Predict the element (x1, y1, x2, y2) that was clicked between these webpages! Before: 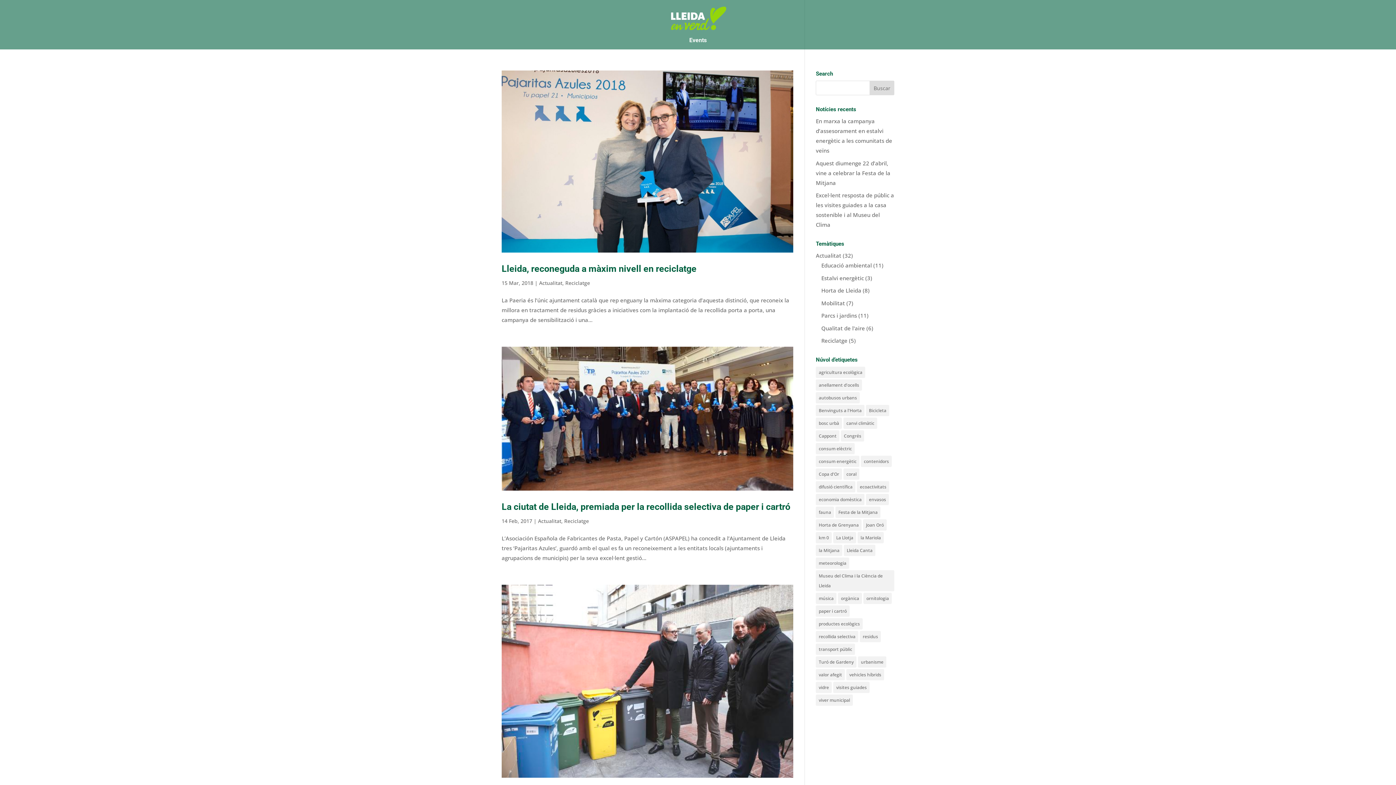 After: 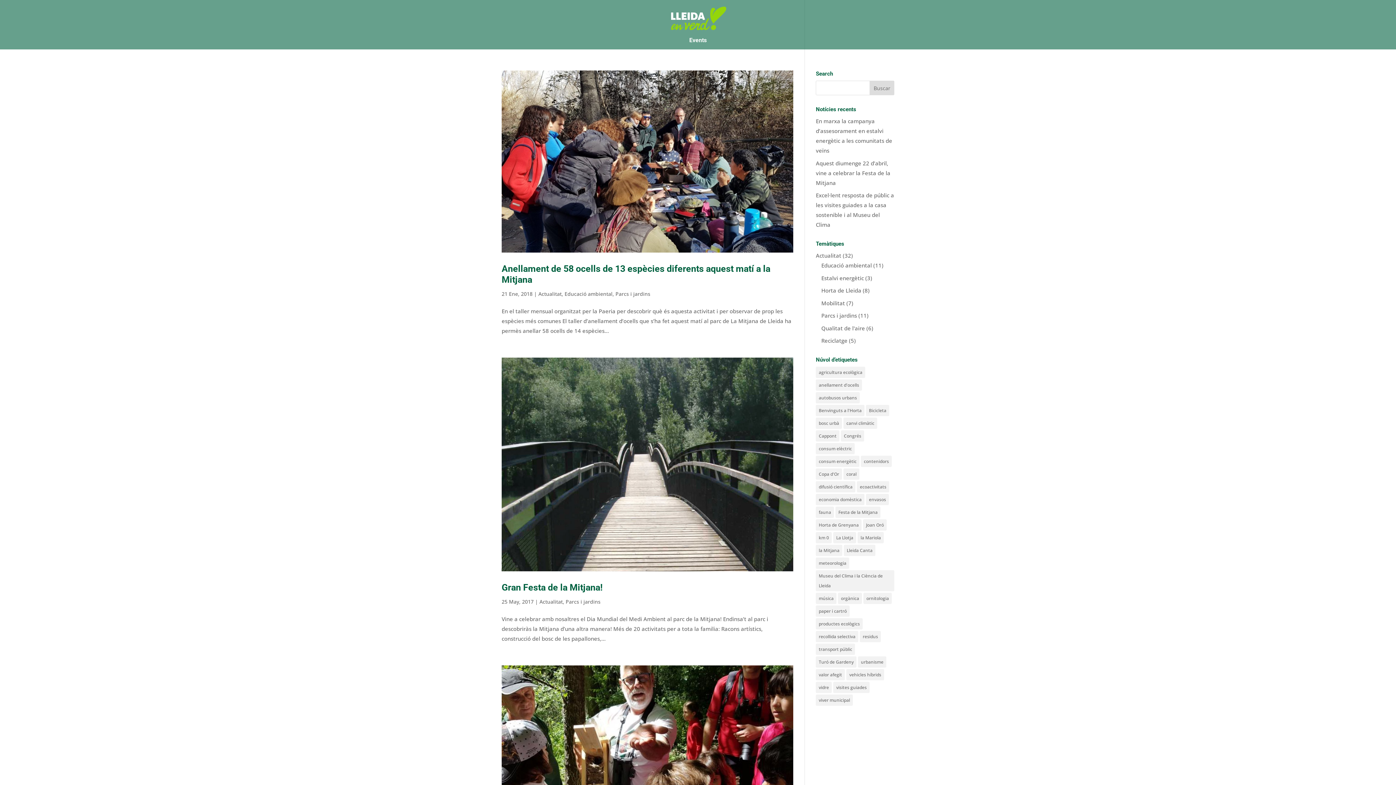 Action: label: fauna (5 elementos) bbox: (816, 506, 834, 518)